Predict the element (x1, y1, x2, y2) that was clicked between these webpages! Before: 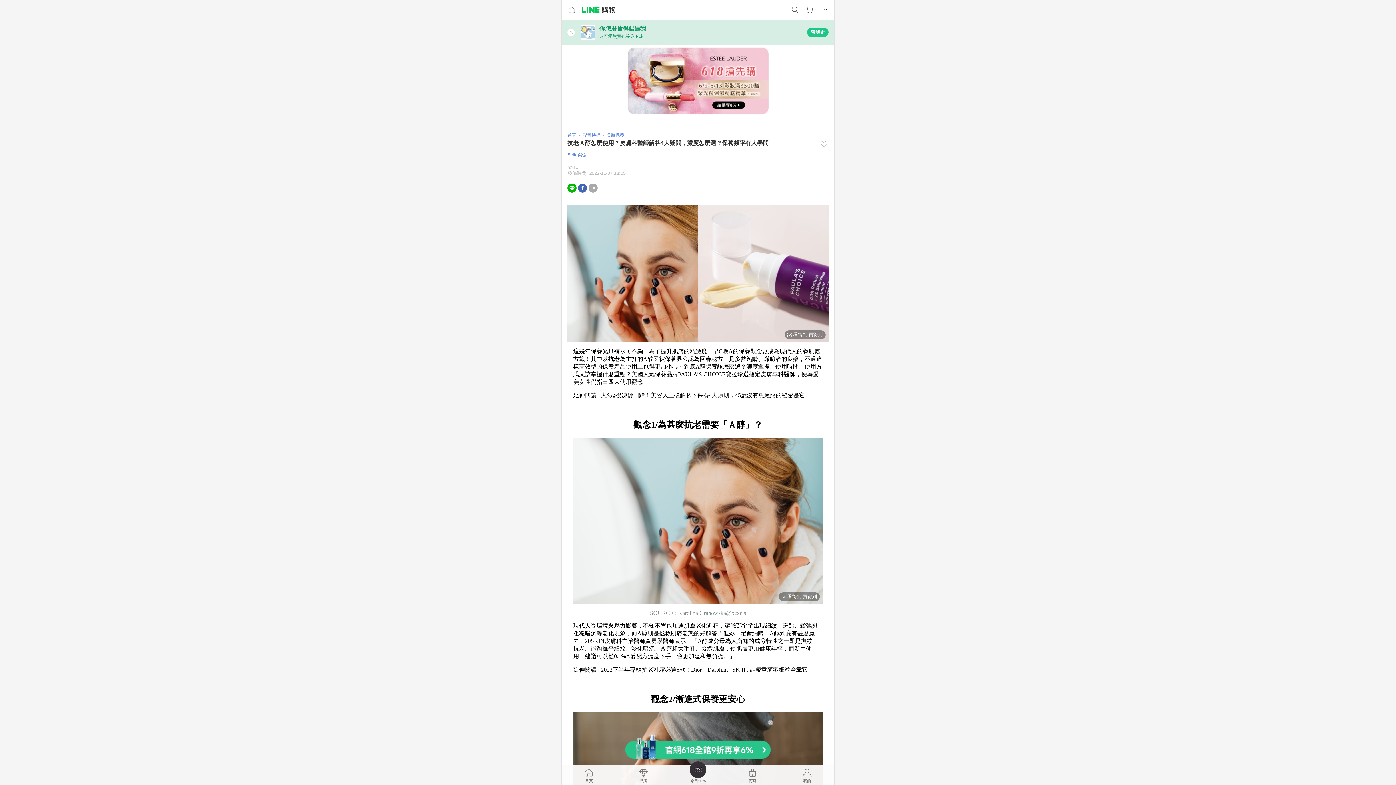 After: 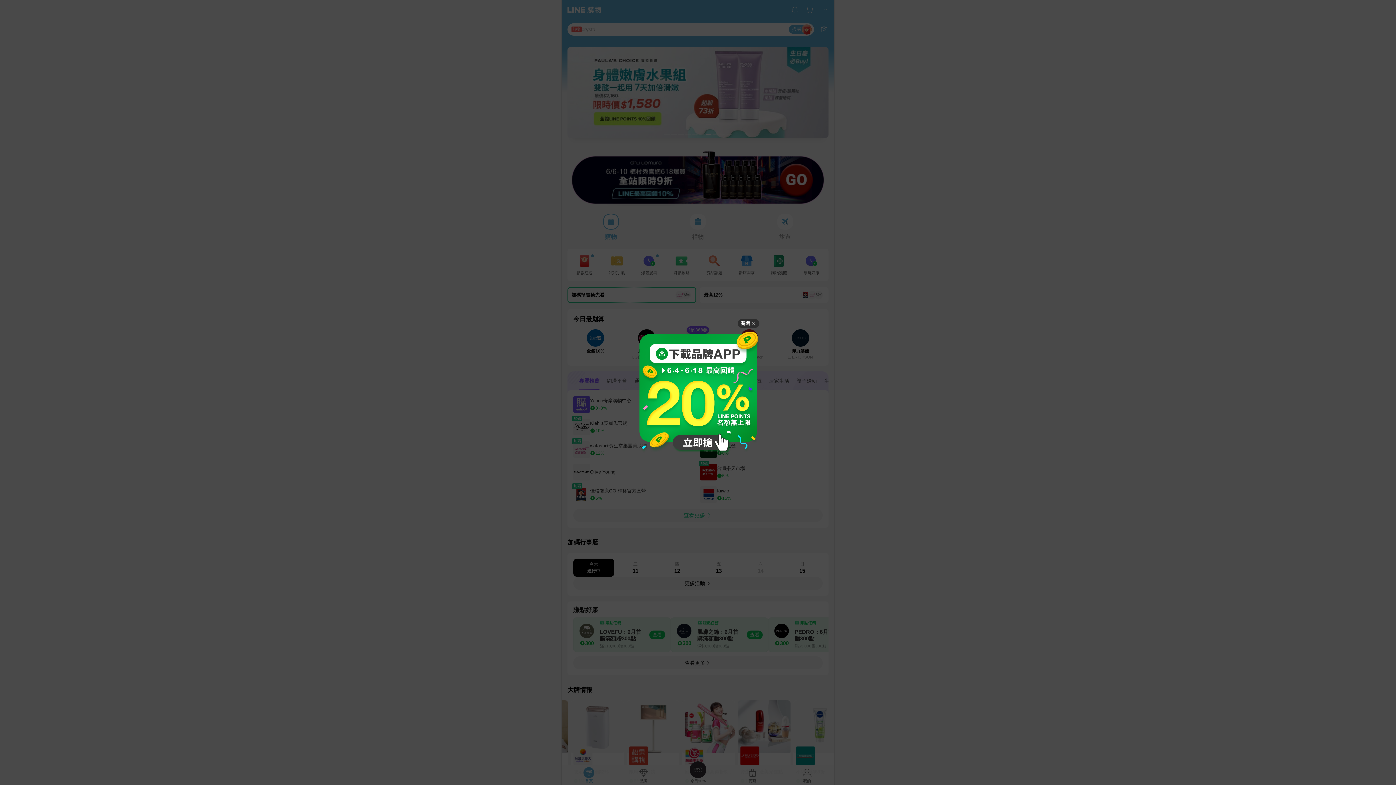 Action: label: 首頁 bbox: (567, 132, 576, 138)